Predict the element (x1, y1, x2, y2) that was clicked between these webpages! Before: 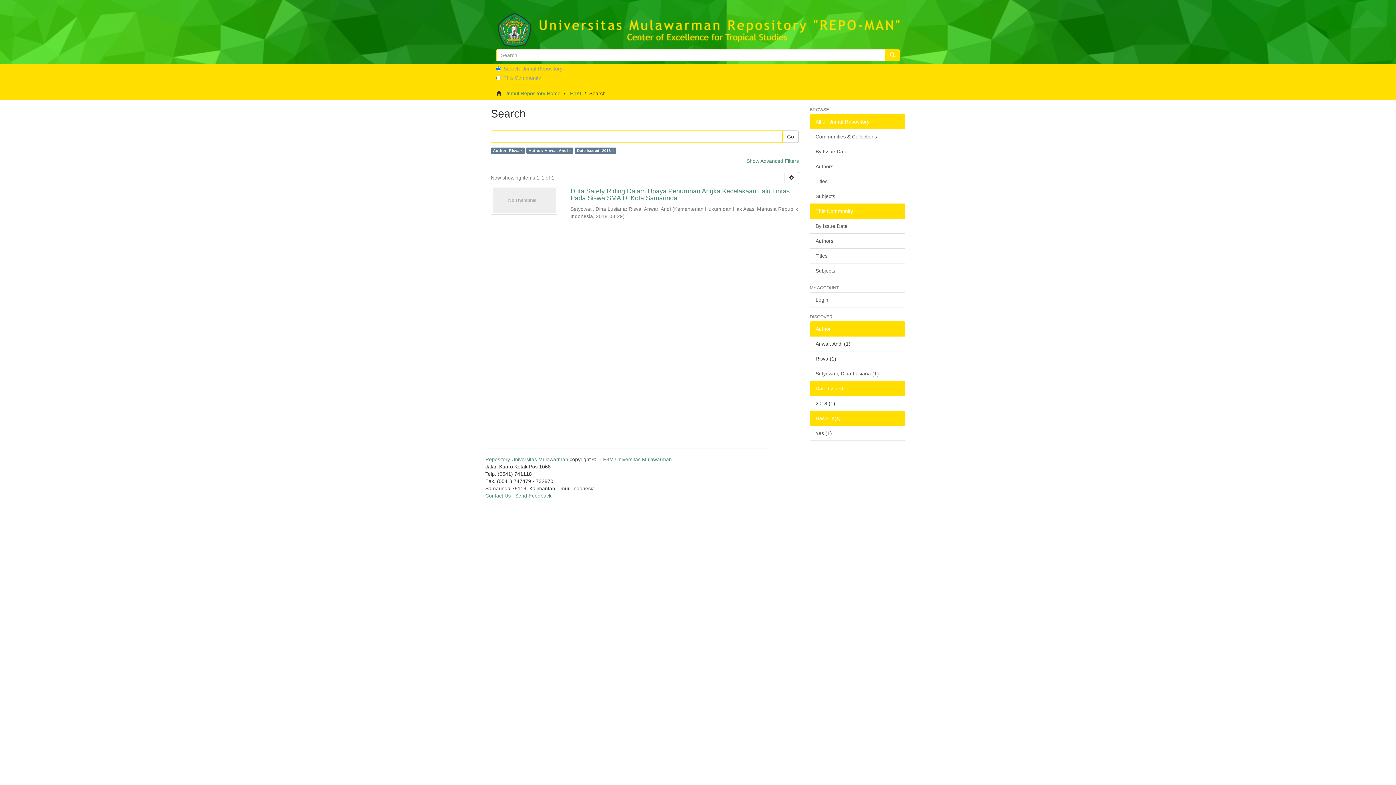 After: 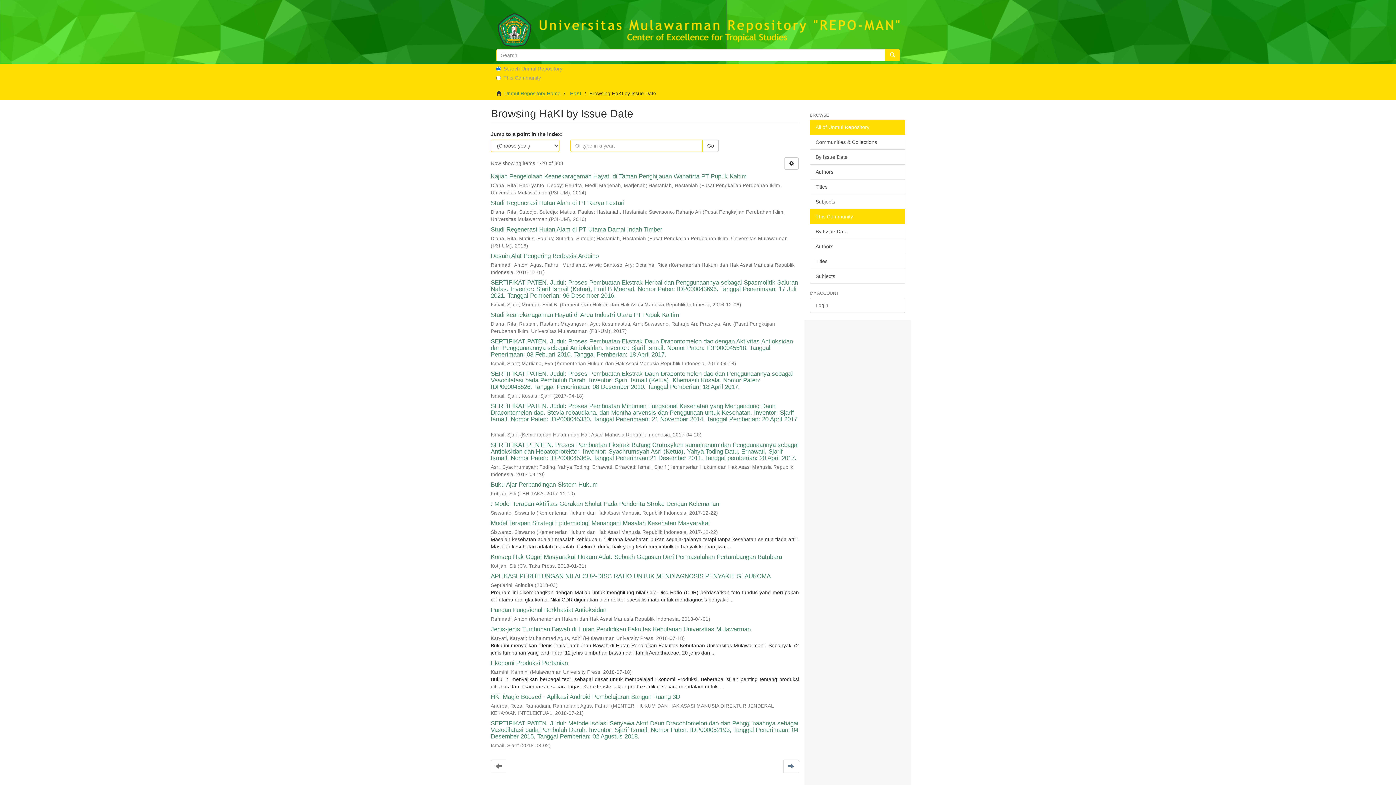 Action: label: By Issue Date bbox: (810, 218, 905, 233)